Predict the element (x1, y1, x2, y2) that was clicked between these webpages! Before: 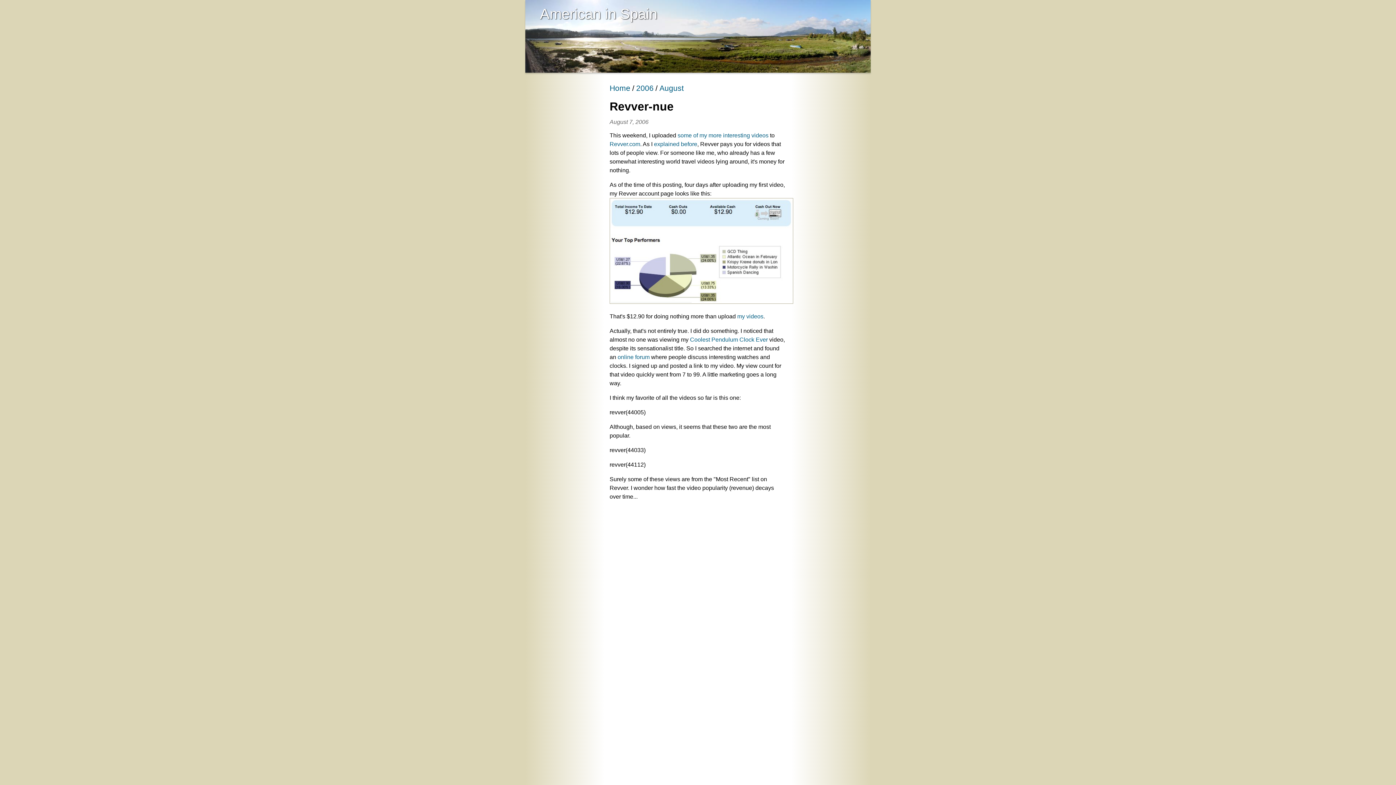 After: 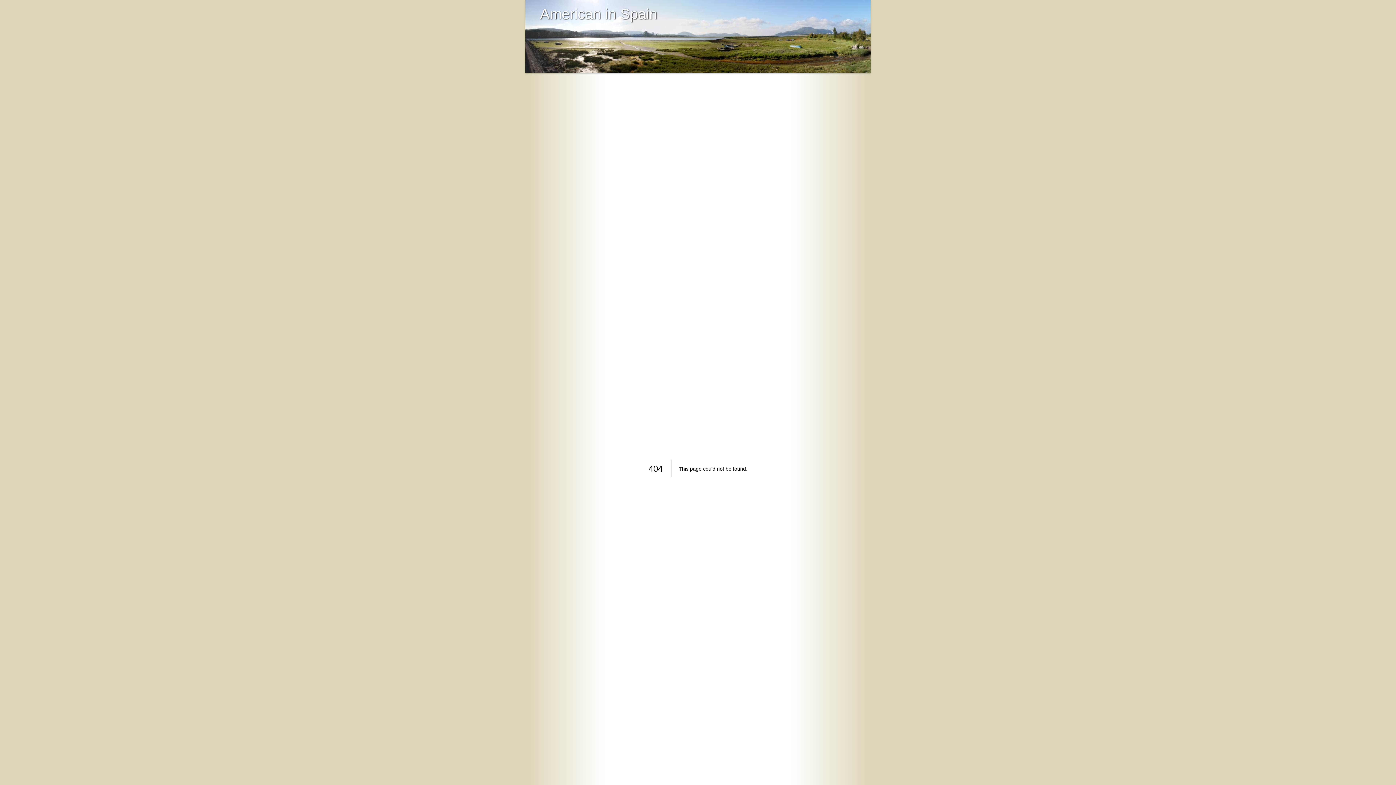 Action: label: August bbox: (659, 83, 684, 92)